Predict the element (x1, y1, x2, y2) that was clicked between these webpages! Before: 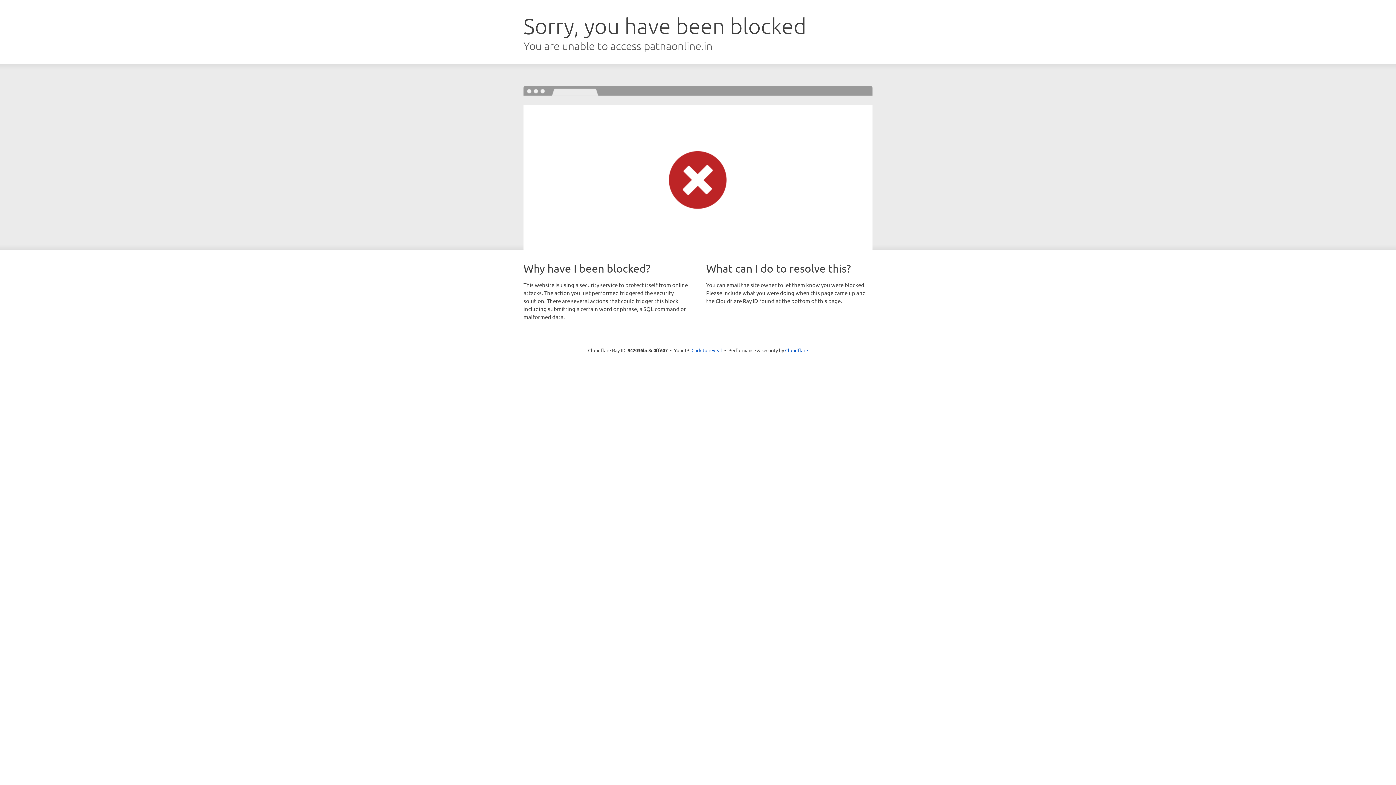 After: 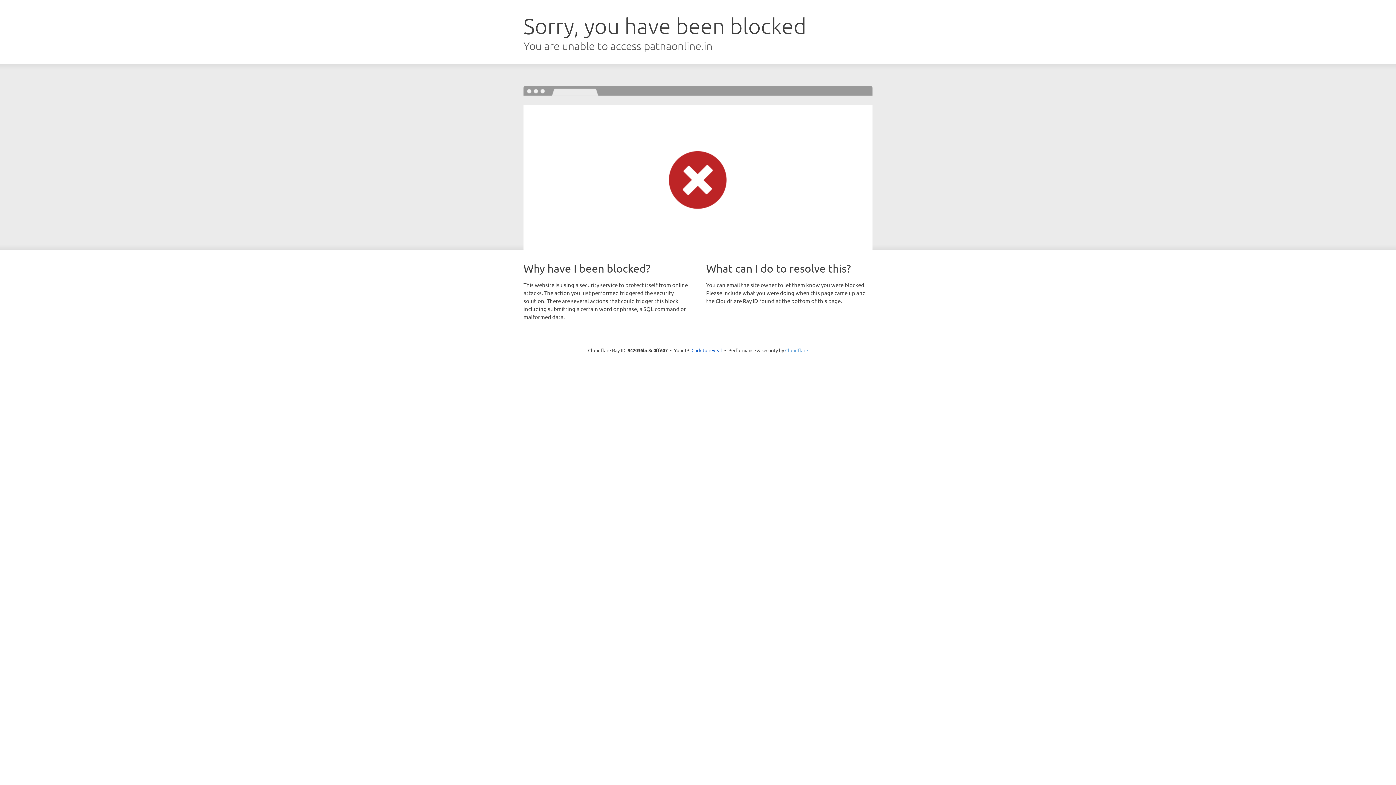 Action: label: Cloudflare bbox: (785, 347, 808, 353)